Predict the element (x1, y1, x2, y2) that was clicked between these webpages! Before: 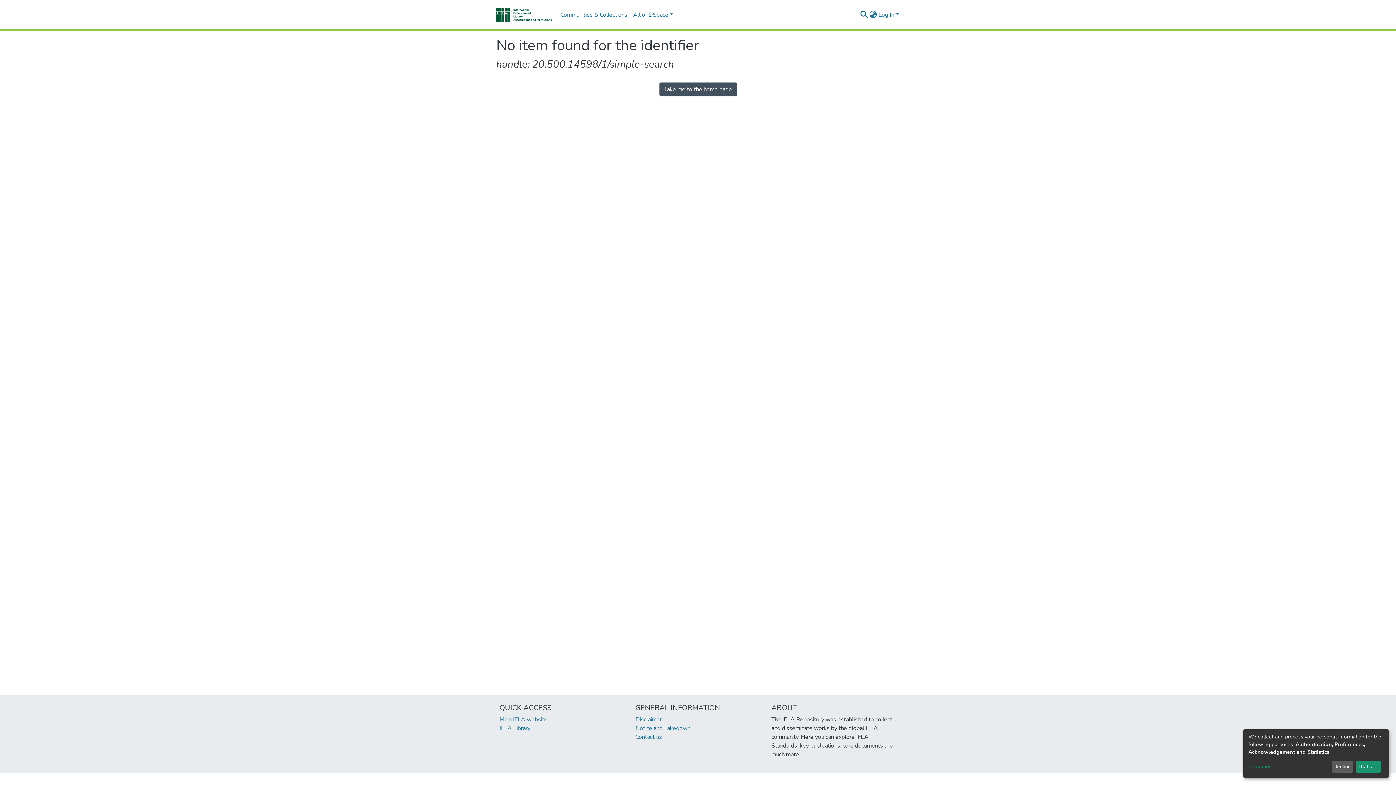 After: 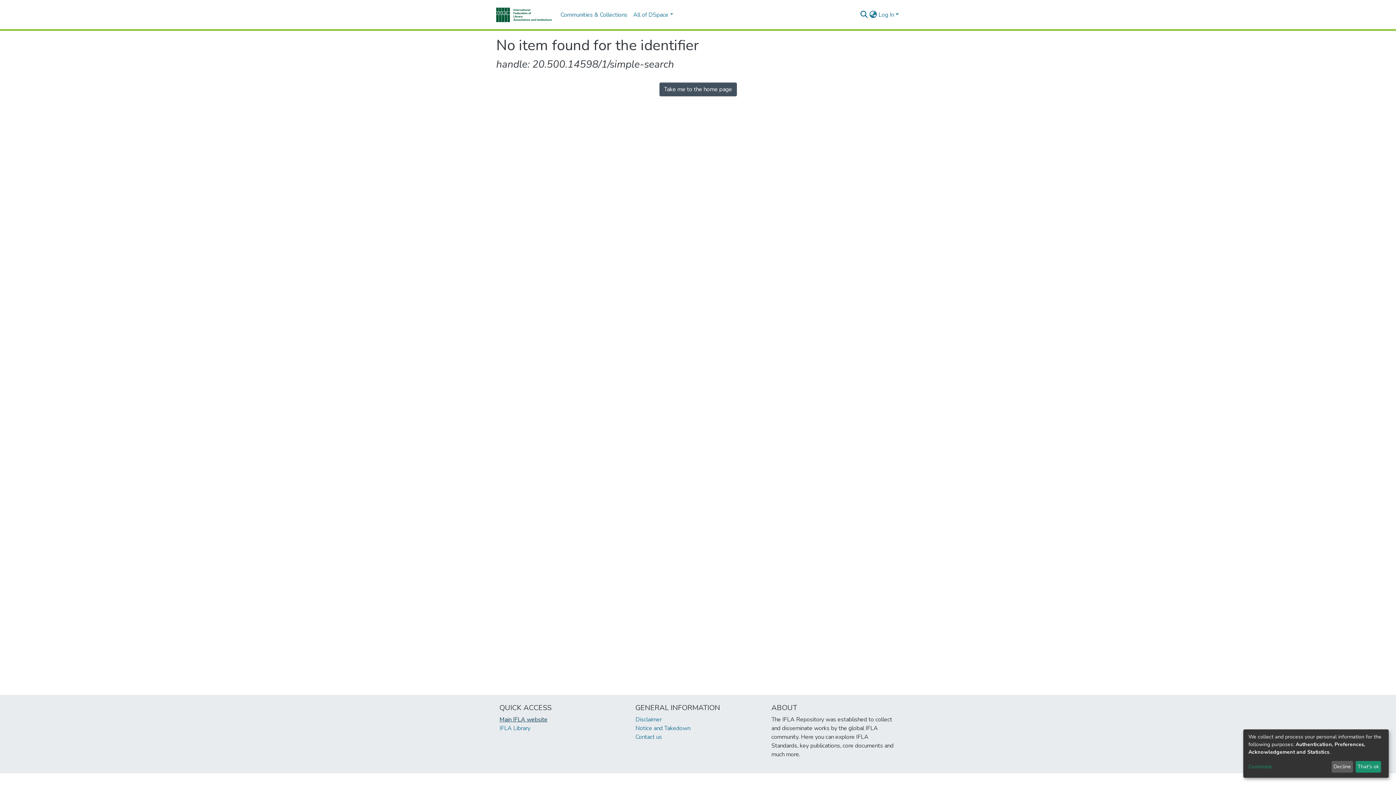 Action: label: Main IFLA website bbox: (499, 716, 547, 724)